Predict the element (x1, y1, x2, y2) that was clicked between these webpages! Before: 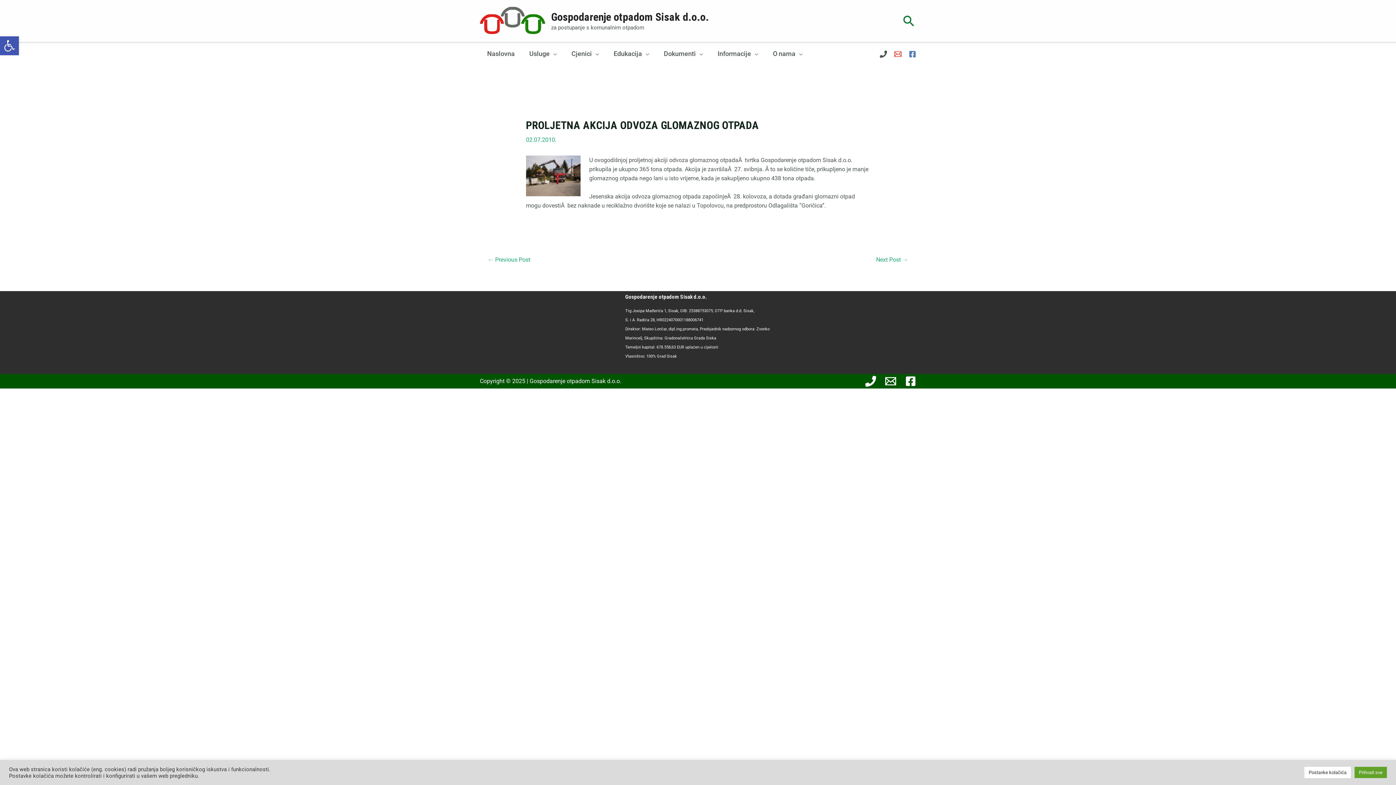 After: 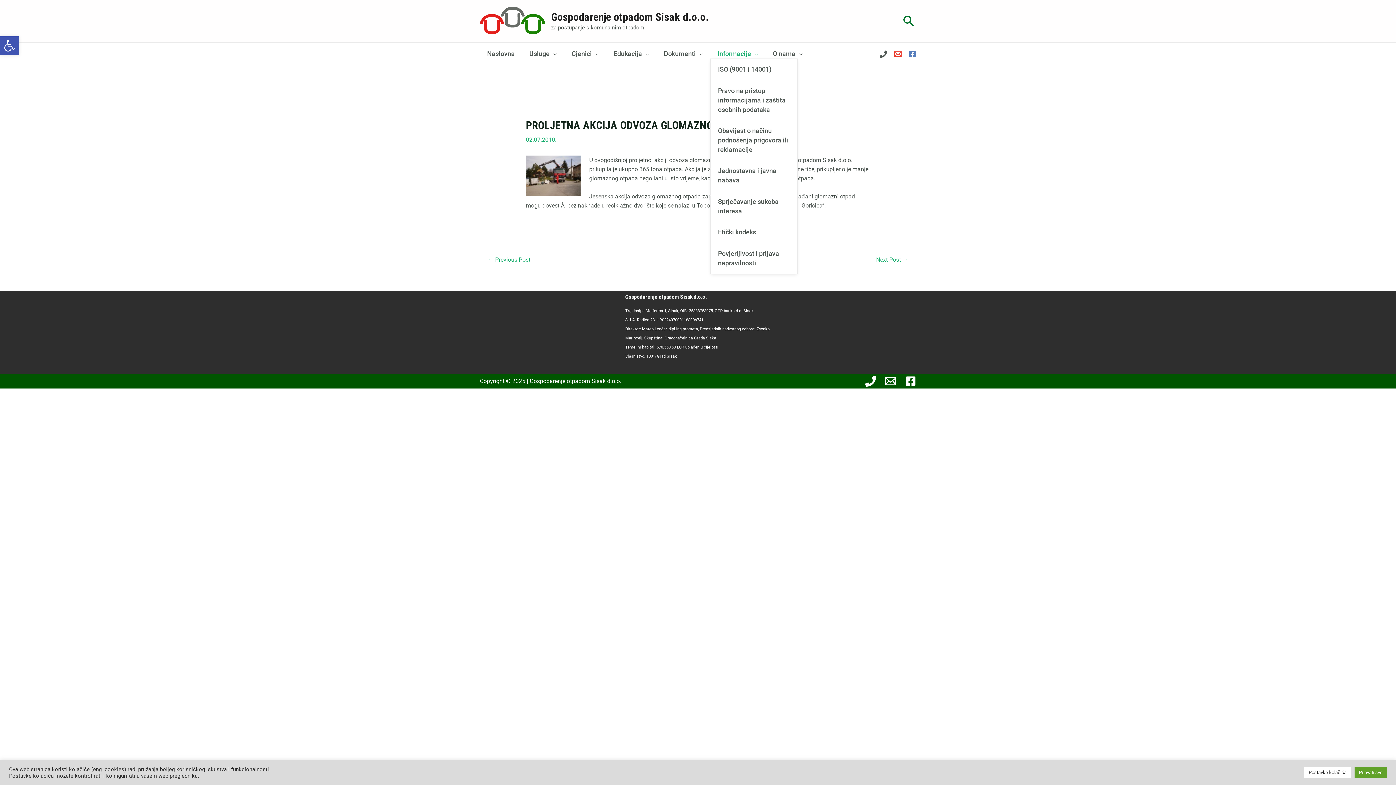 Action: label: Informacije bbox: (710, 49, 765, 58)